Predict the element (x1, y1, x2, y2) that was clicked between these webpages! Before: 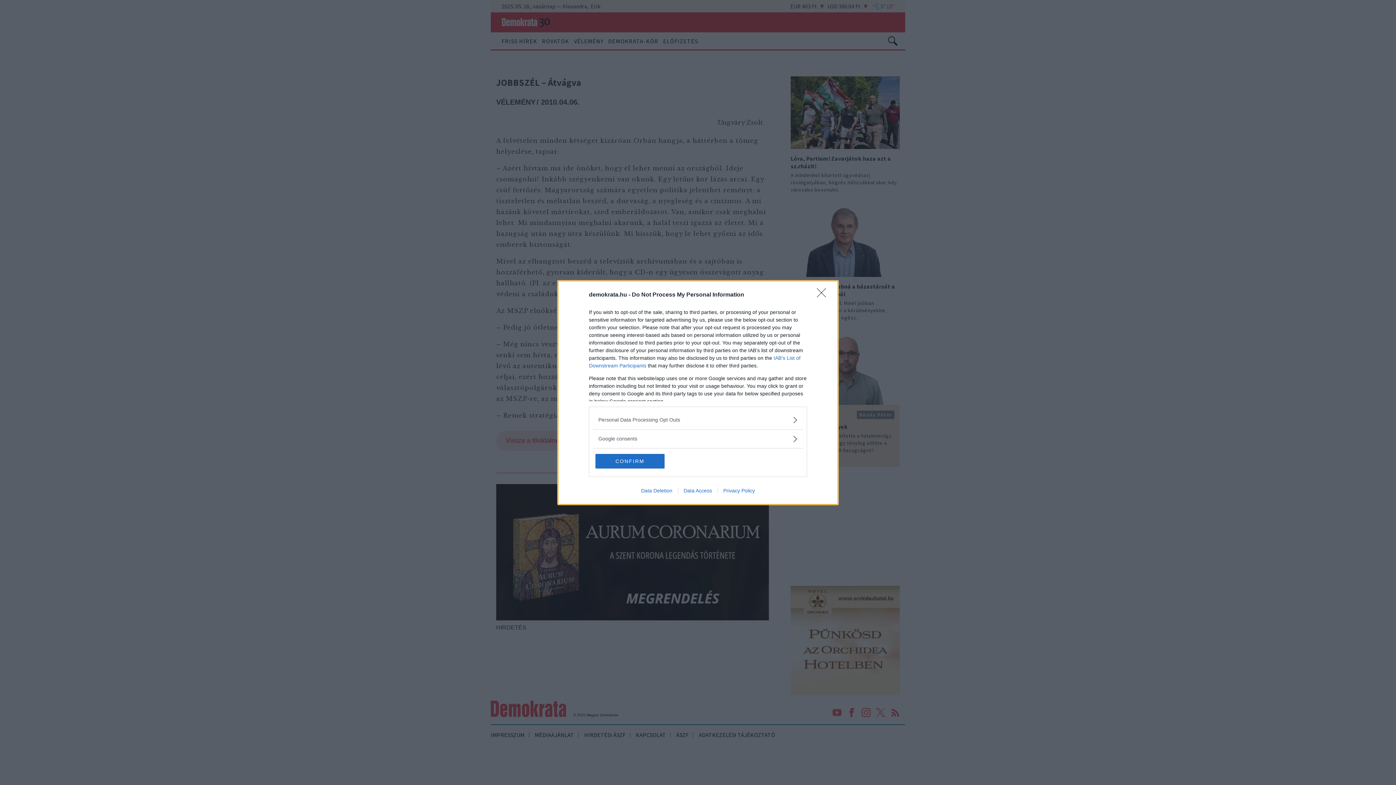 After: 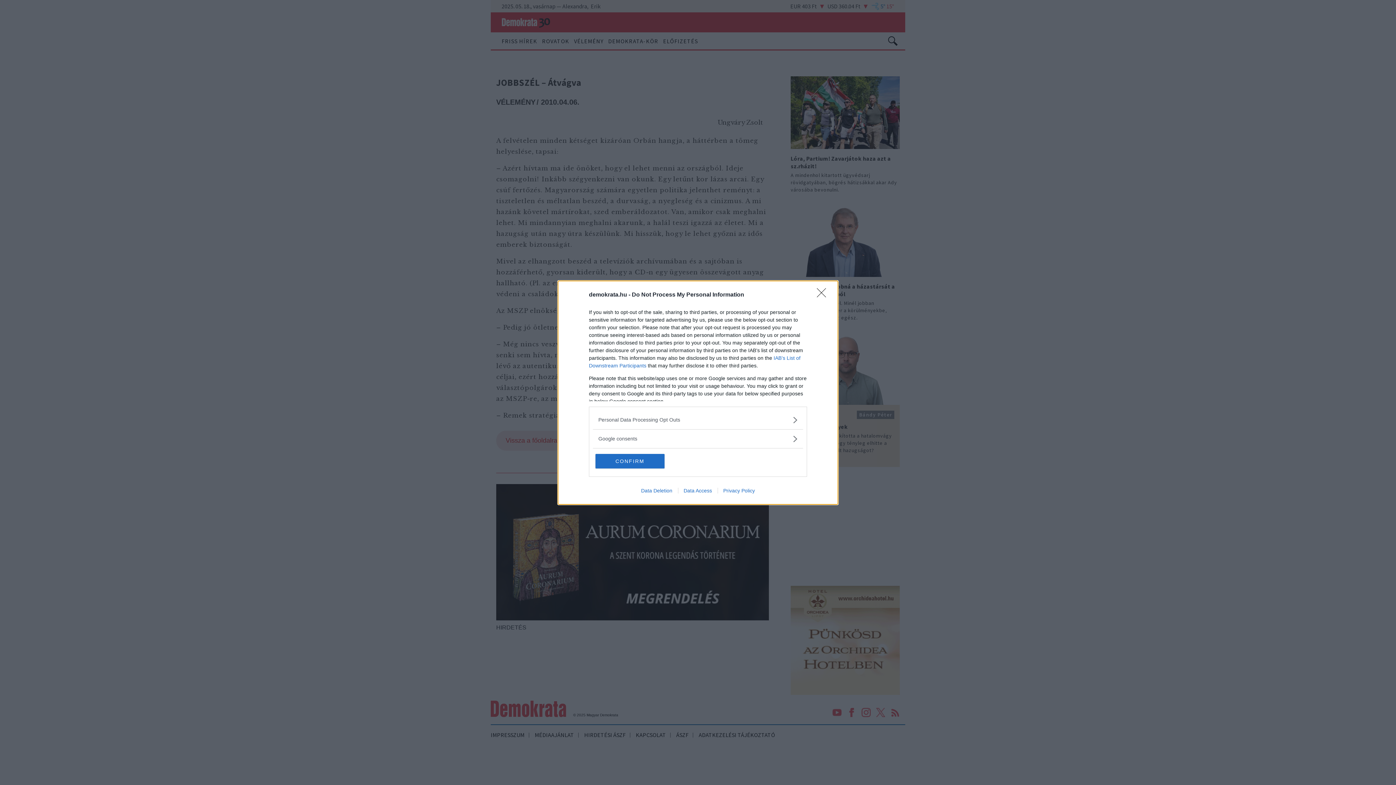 Action: bbox: (678, 487, 717, 493) label: Data Access